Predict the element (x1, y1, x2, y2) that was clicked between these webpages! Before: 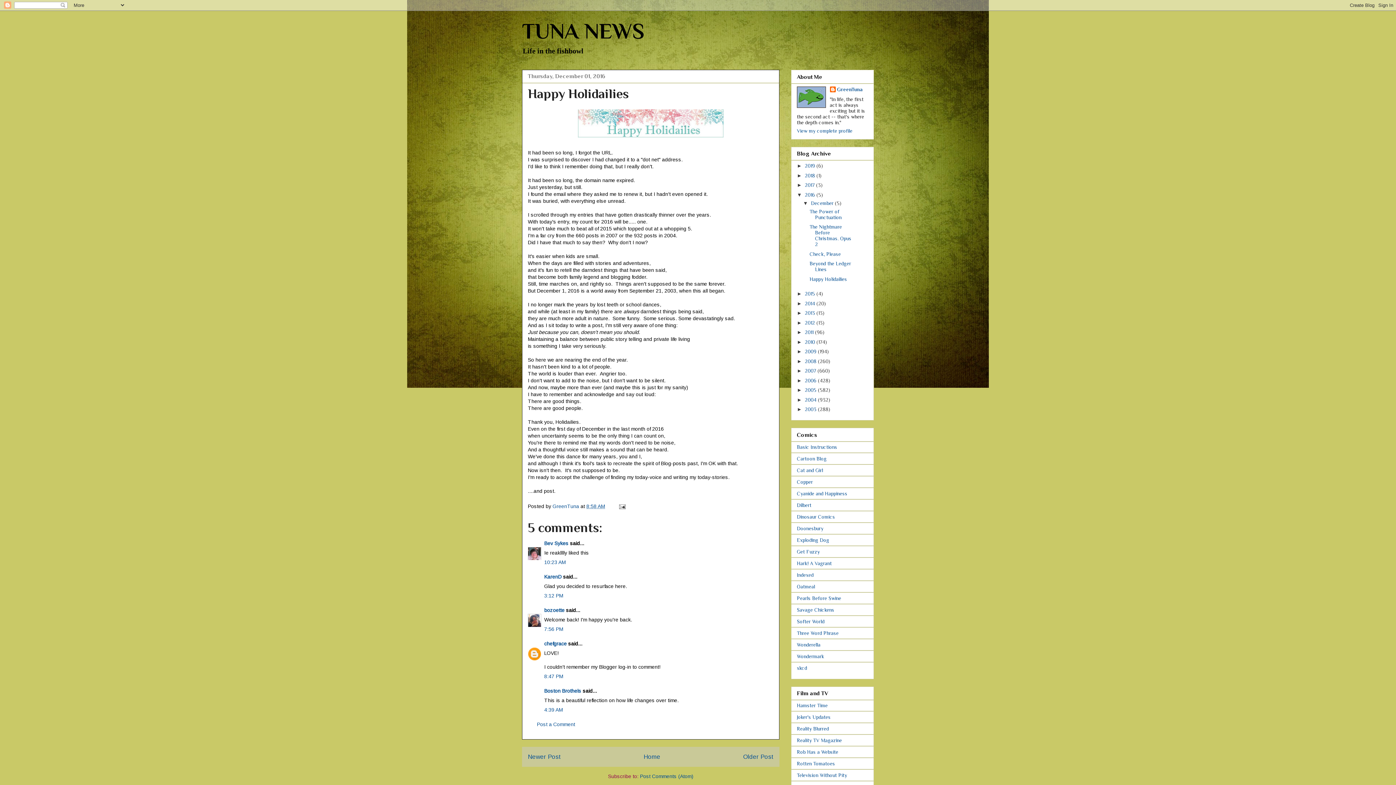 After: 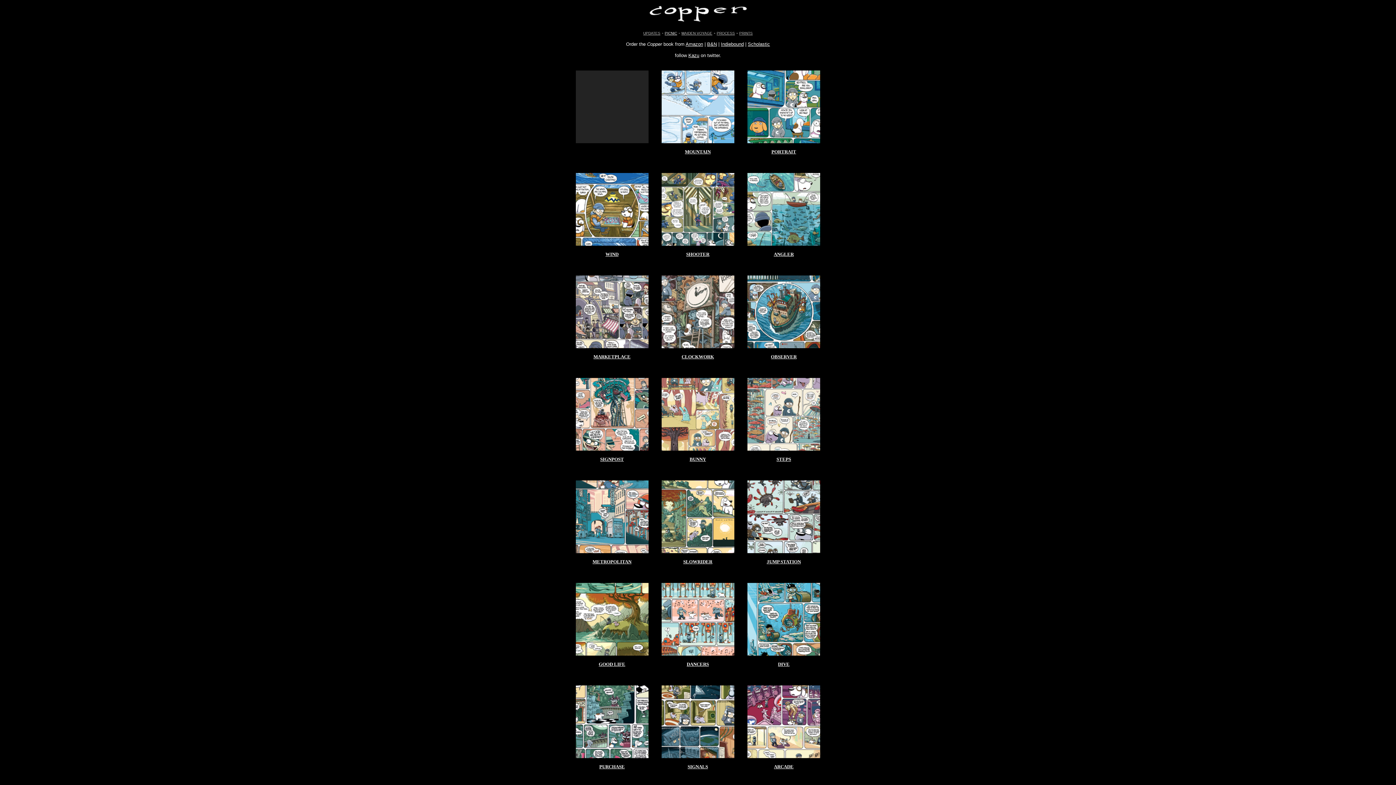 Action: label: Copper bbox: (797, 479, 813, 485)